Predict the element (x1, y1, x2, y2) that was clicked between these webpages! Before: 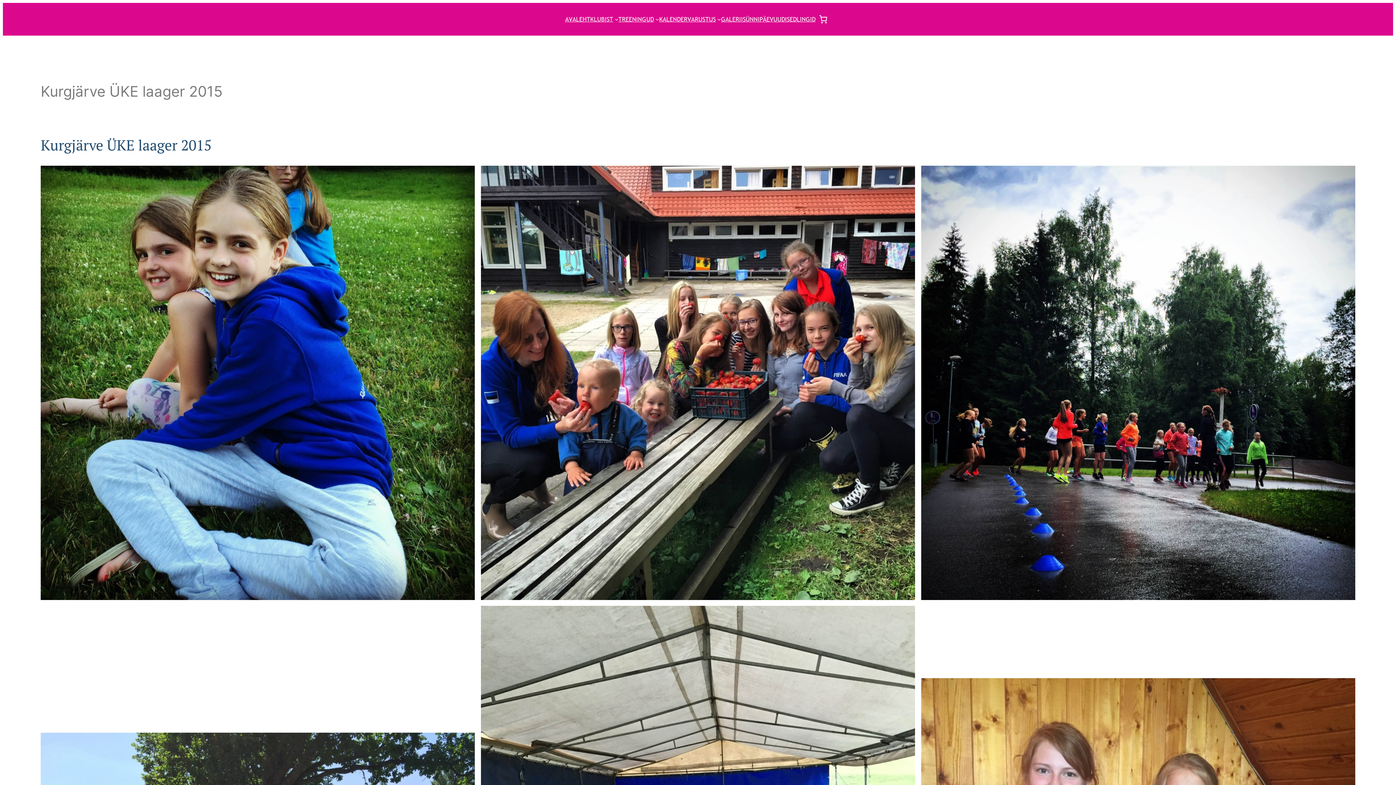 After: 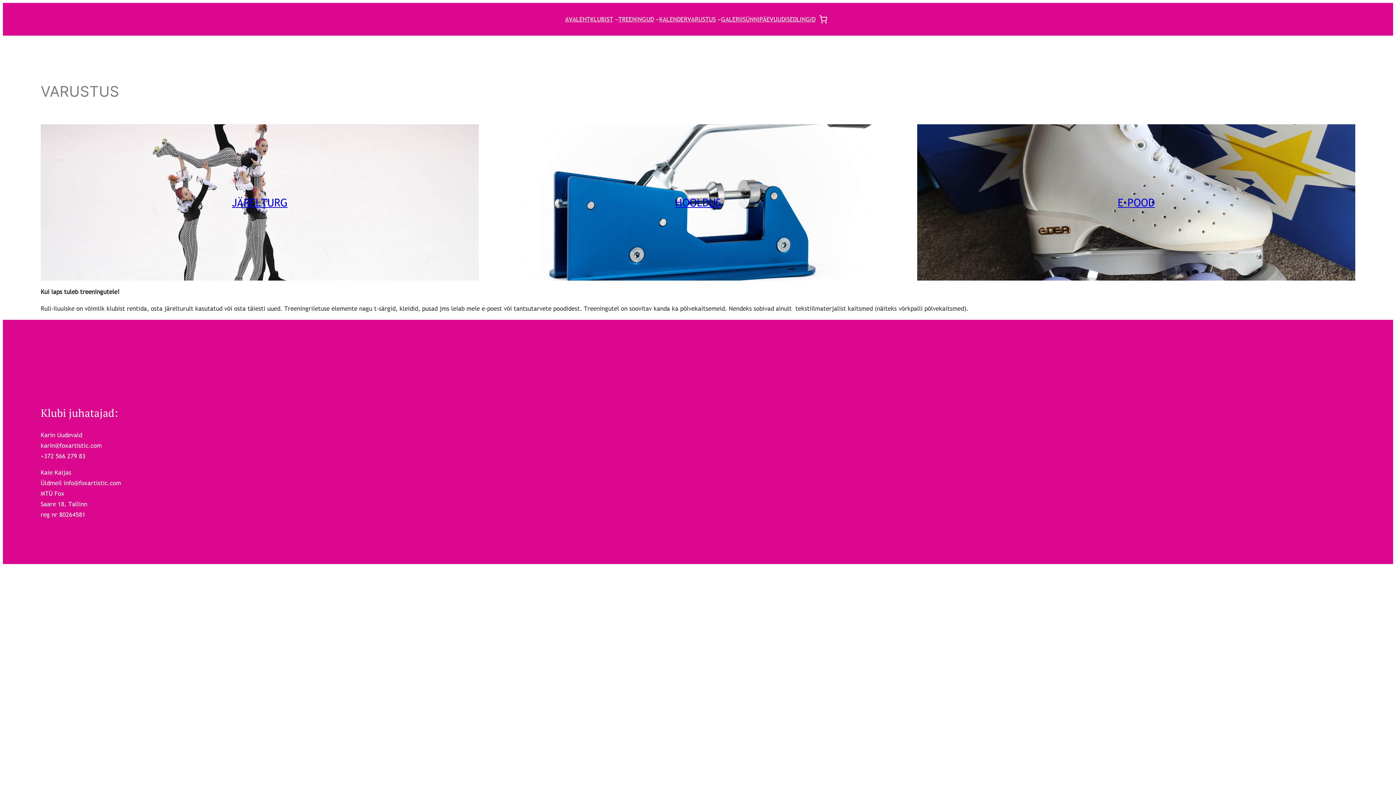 Action: label: VARUSTUS bbox: (687, 14, 716, 24)